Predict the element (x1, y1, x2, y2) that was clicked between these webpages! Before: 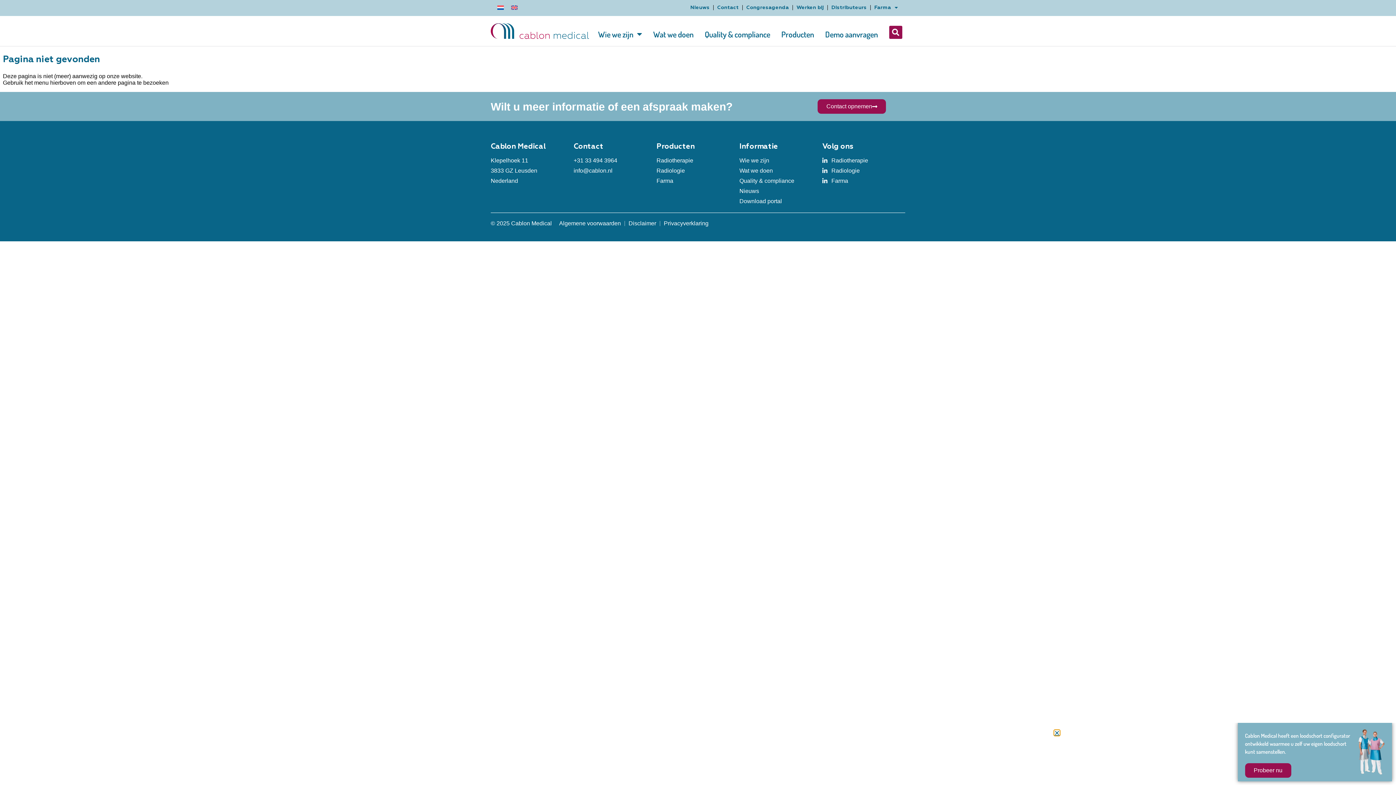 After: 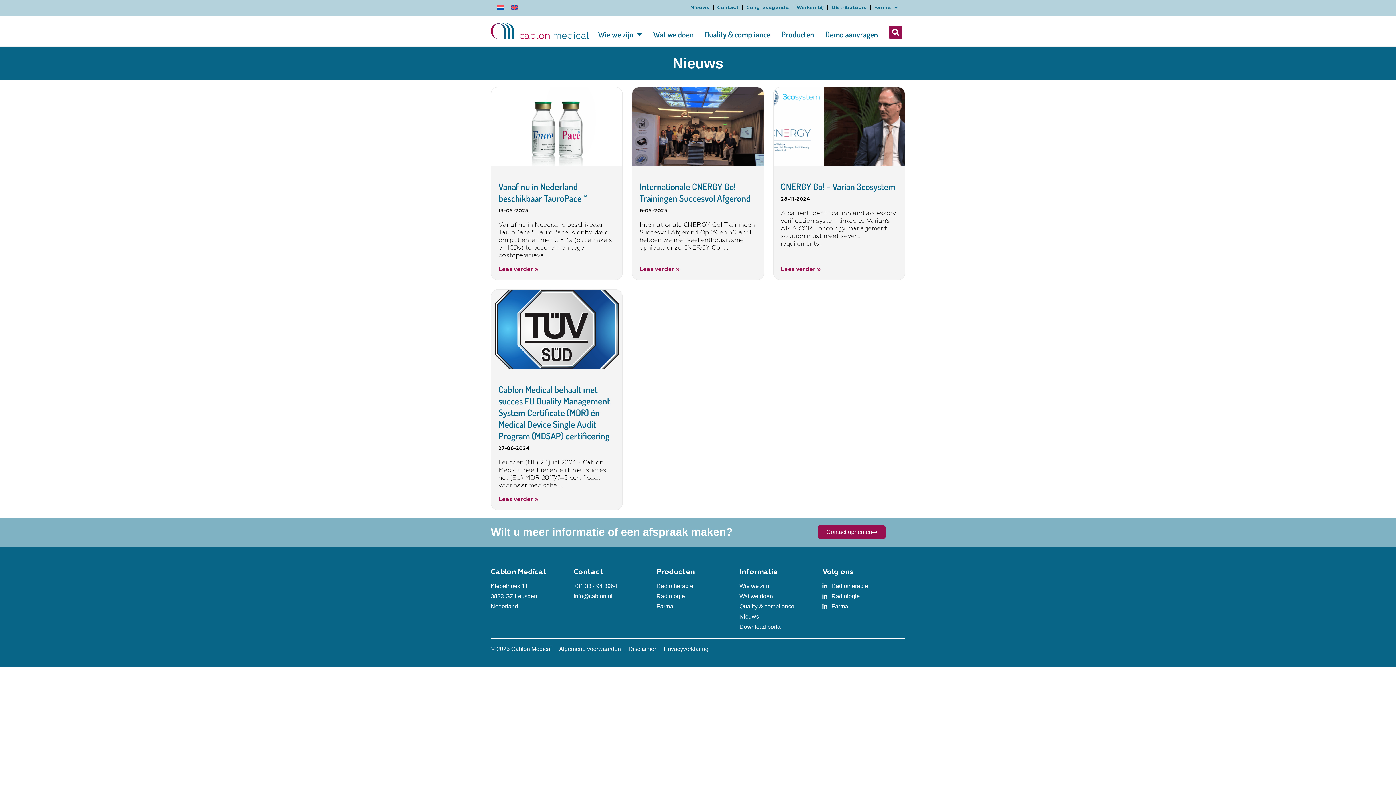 Action: label: Nieuws bbox: (739, 188, 822, 194)